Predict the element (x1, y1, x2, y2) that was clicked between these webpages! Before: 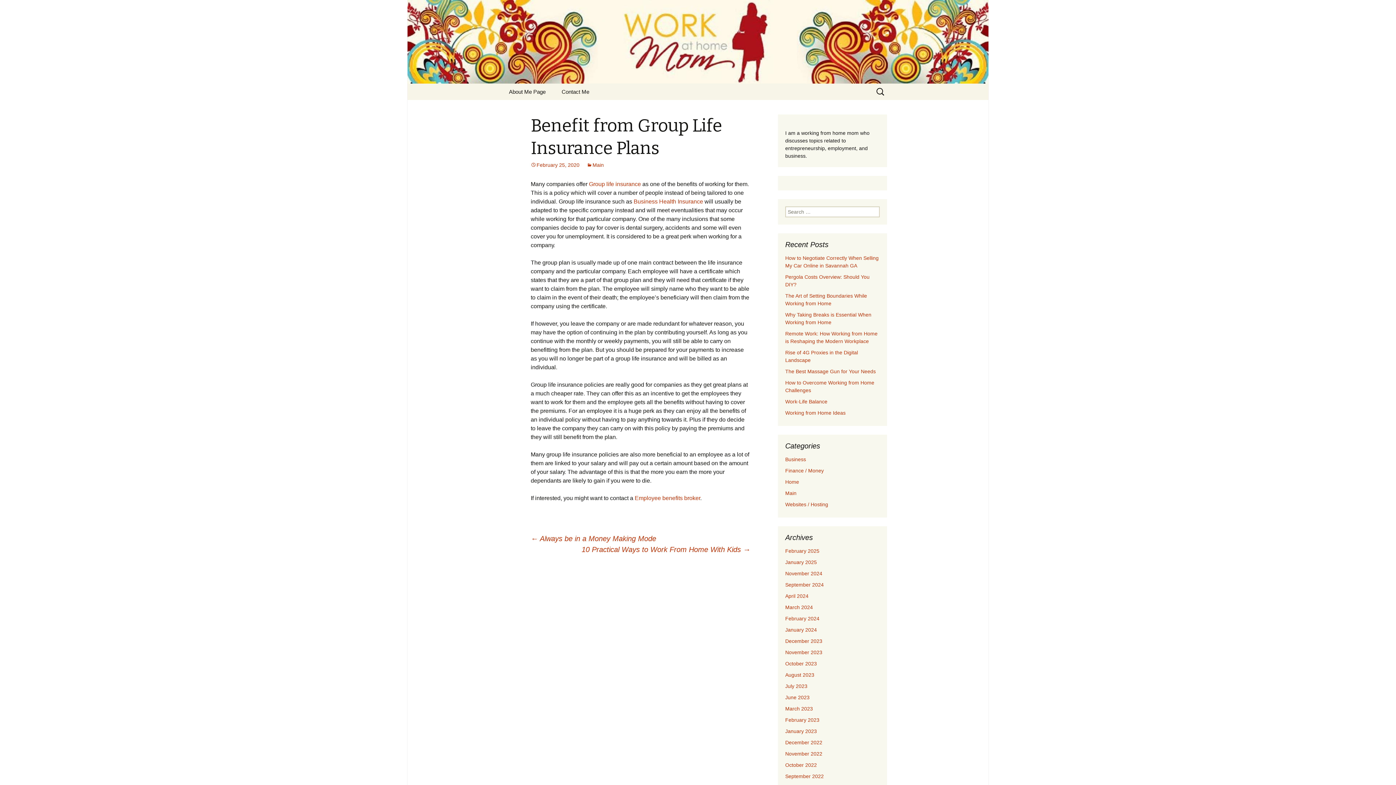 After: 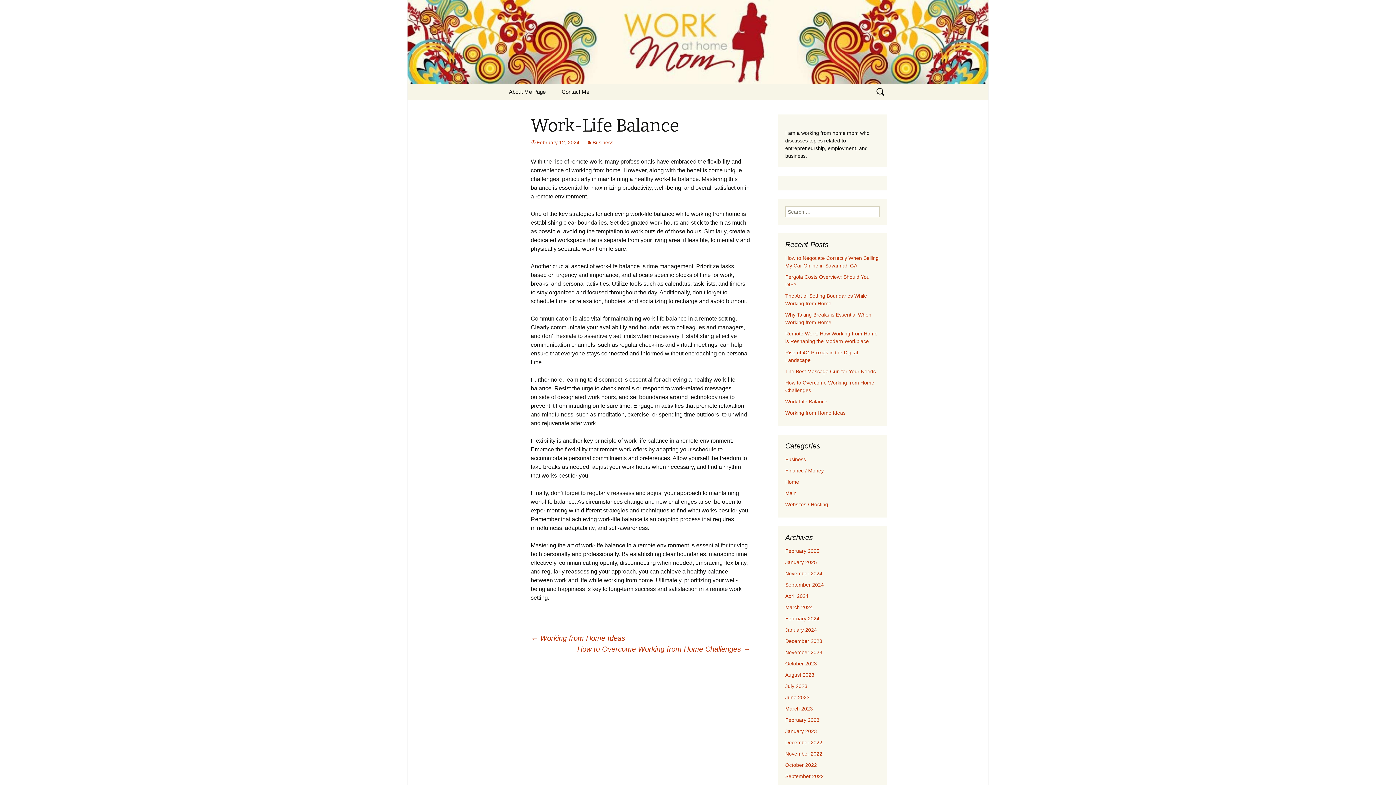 Action: label: Work-Life Balance bbox: (785, 398, 827, 404)